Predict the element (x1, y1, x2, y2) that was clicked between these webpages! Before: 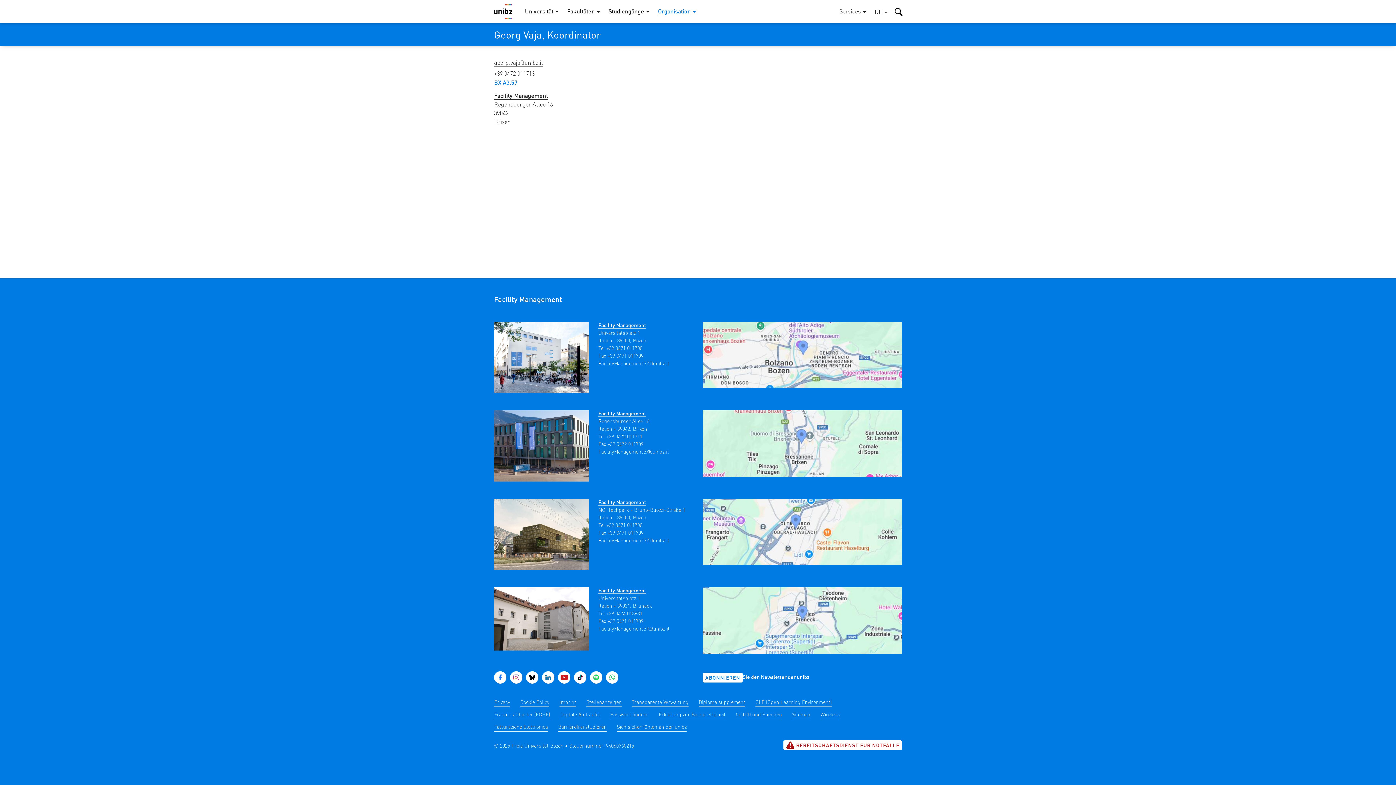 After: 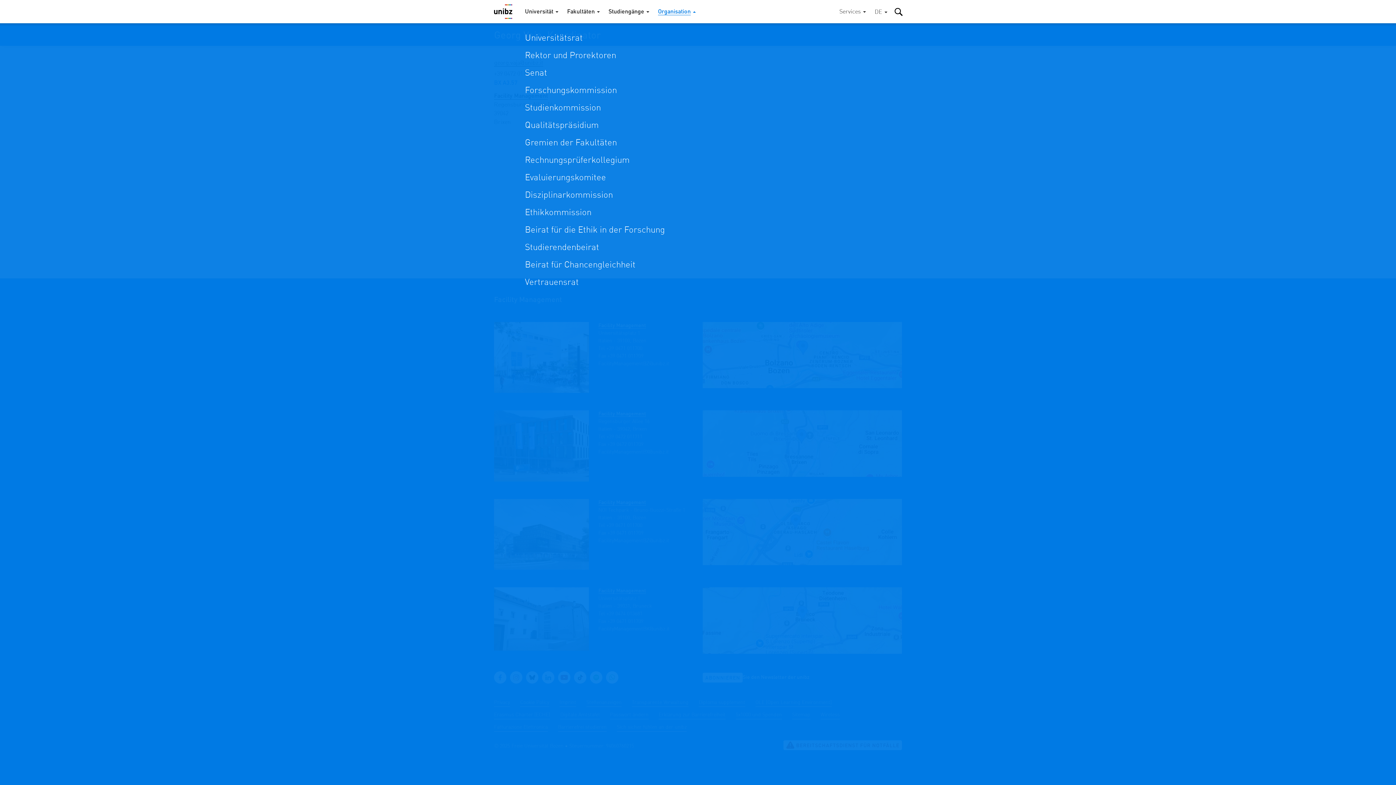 Action: label: Organisation bbox: (658, 8, 696, 15)